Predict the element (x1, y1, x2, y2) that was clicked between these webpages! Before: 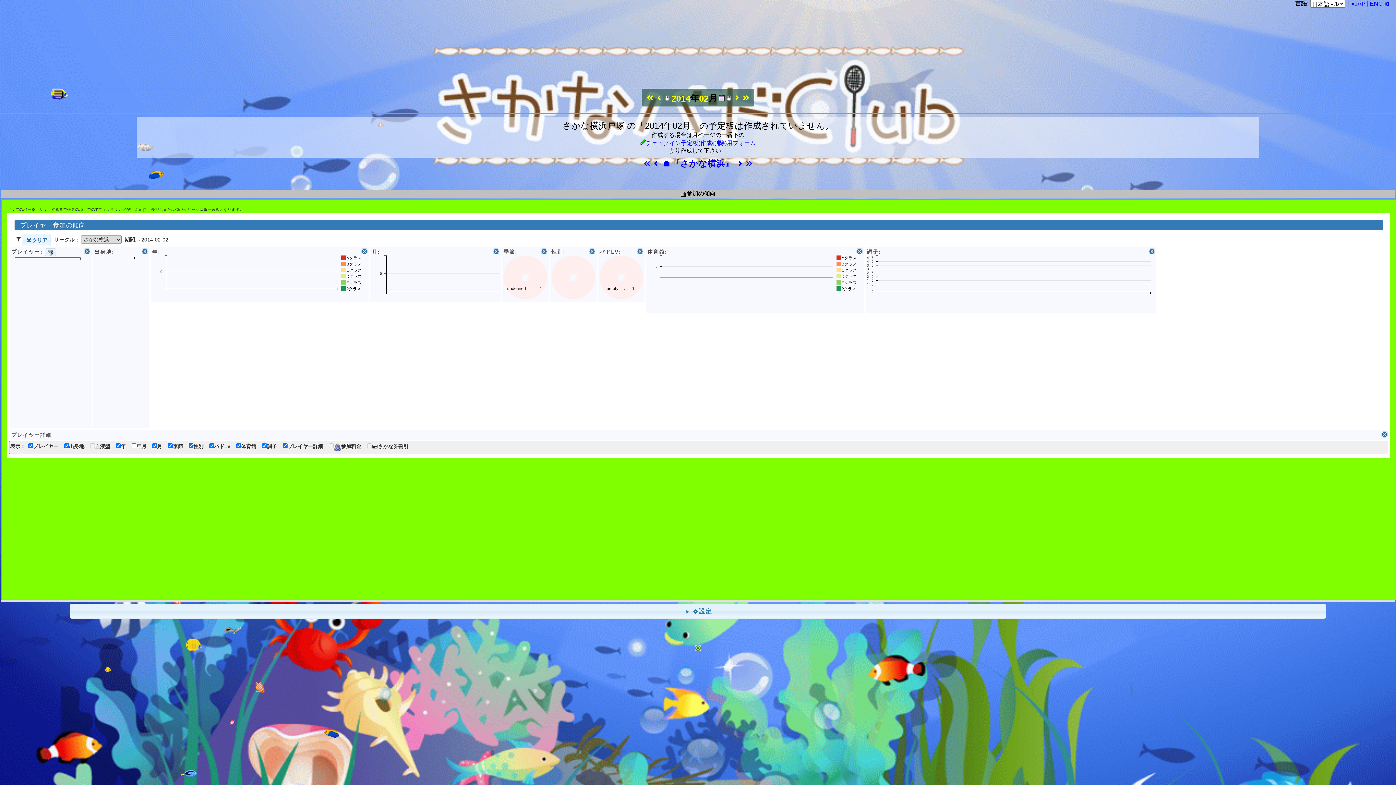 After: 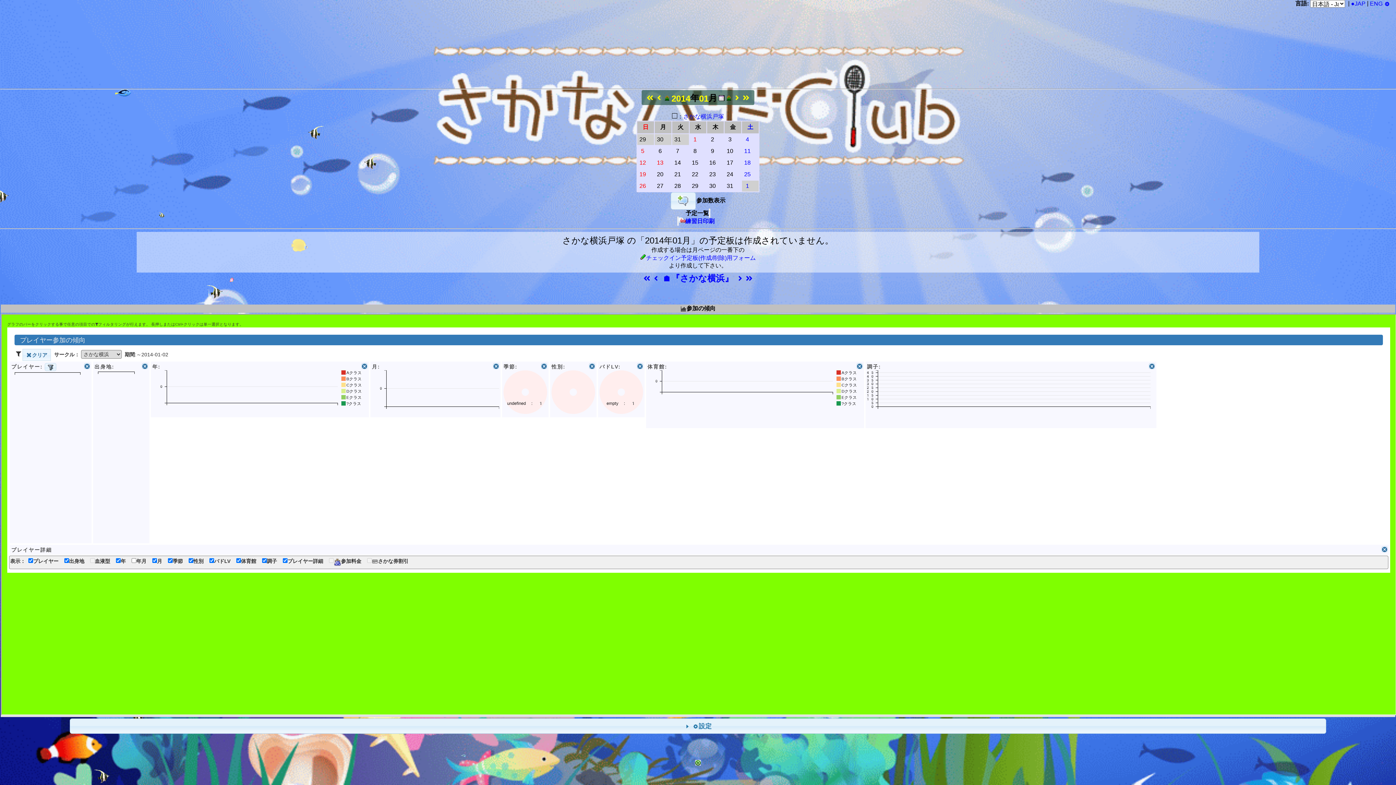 Action: bbox: (652, 161, 659, 167)